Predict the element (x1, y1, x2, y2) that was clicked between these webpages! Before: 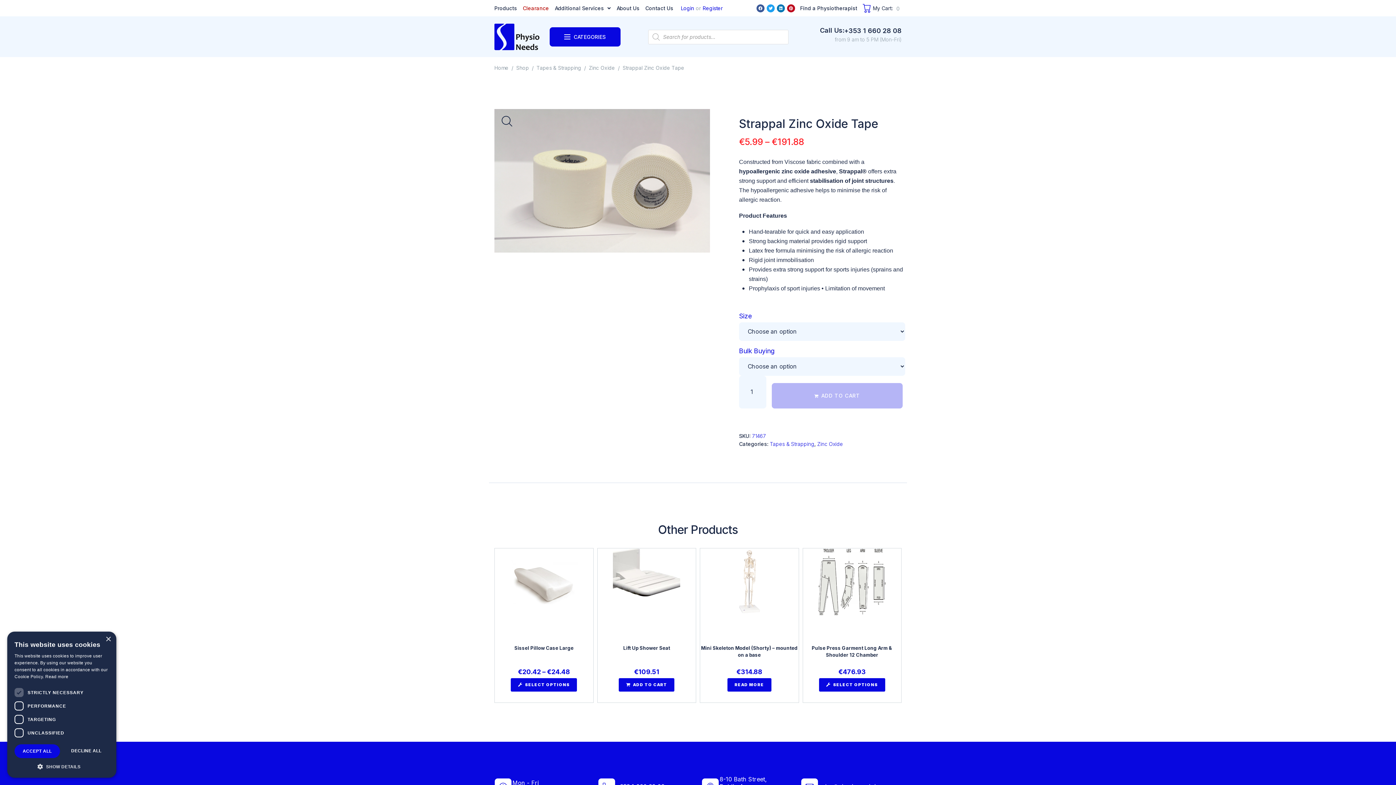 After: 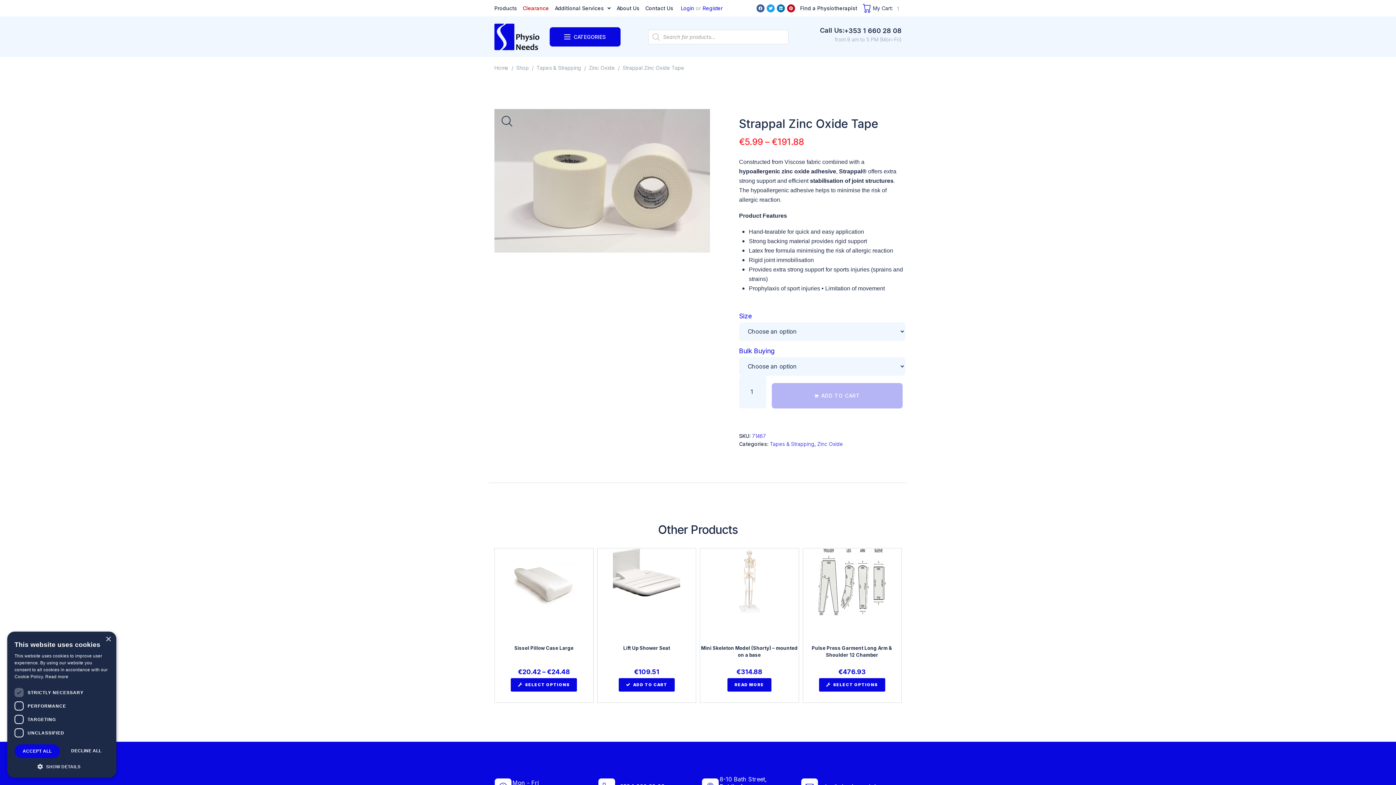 Action: bbox: (619, 678, 674, 692) label: Add to cart: “Lift Up Shower Seat”